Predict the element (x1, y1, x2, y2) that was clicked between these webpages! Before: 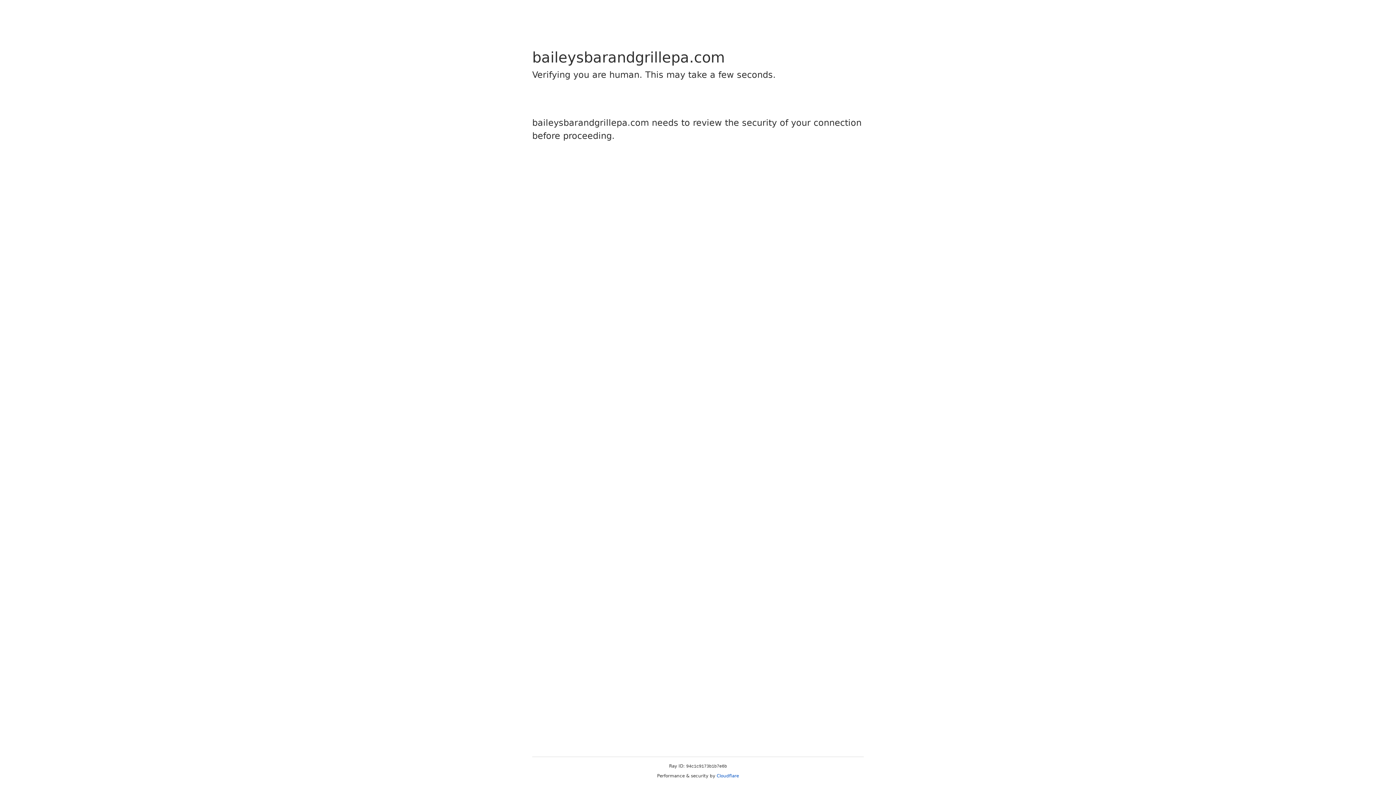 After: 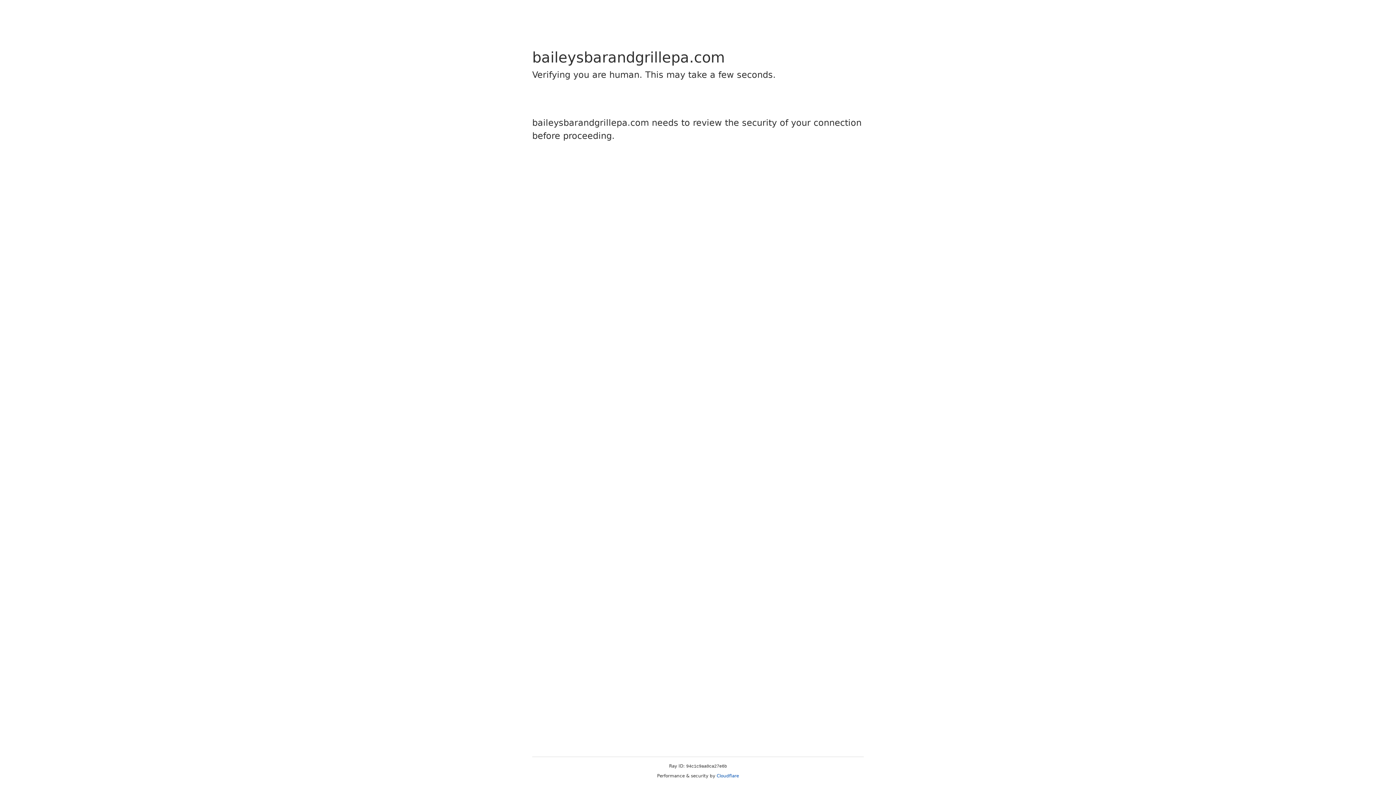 Action: bbox: (716, 773, 739, 778) label: Cloudflare